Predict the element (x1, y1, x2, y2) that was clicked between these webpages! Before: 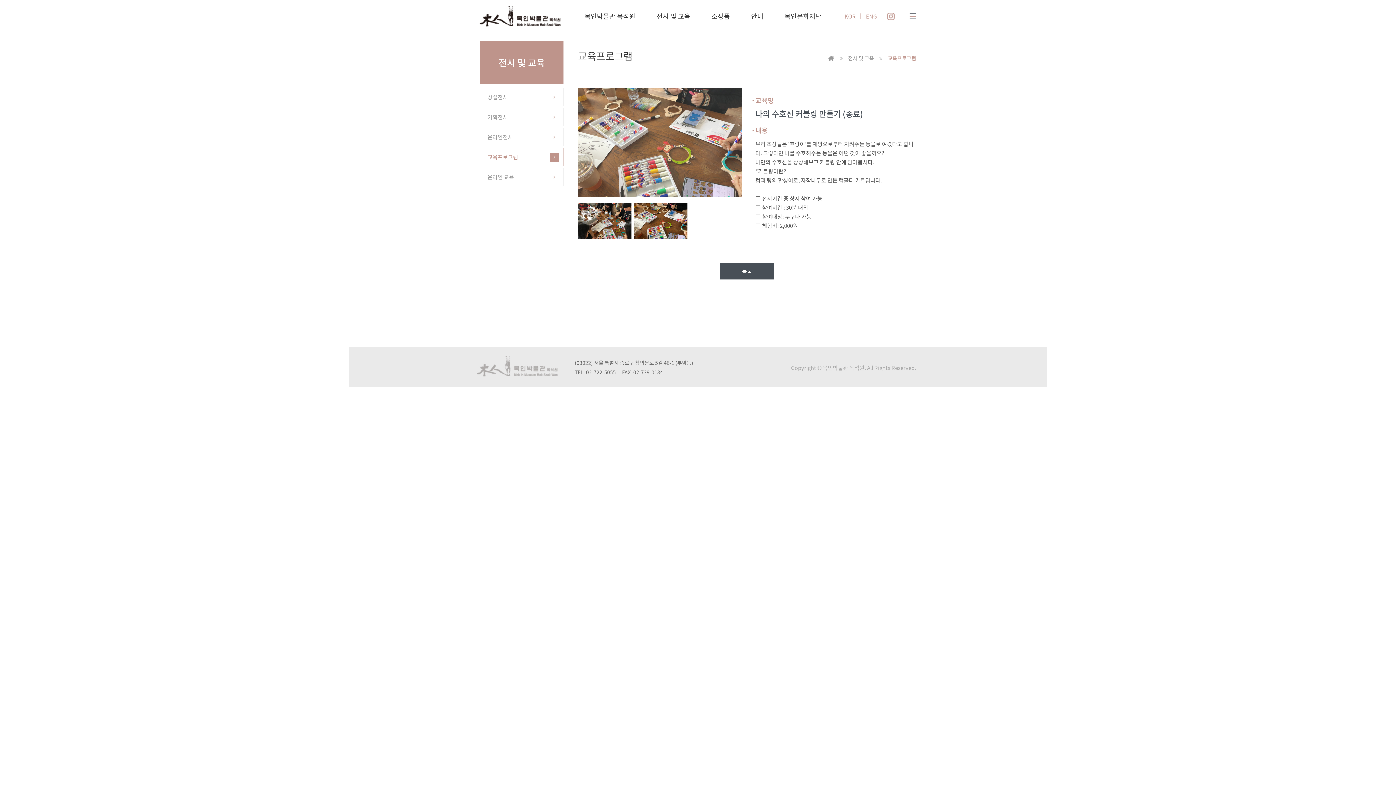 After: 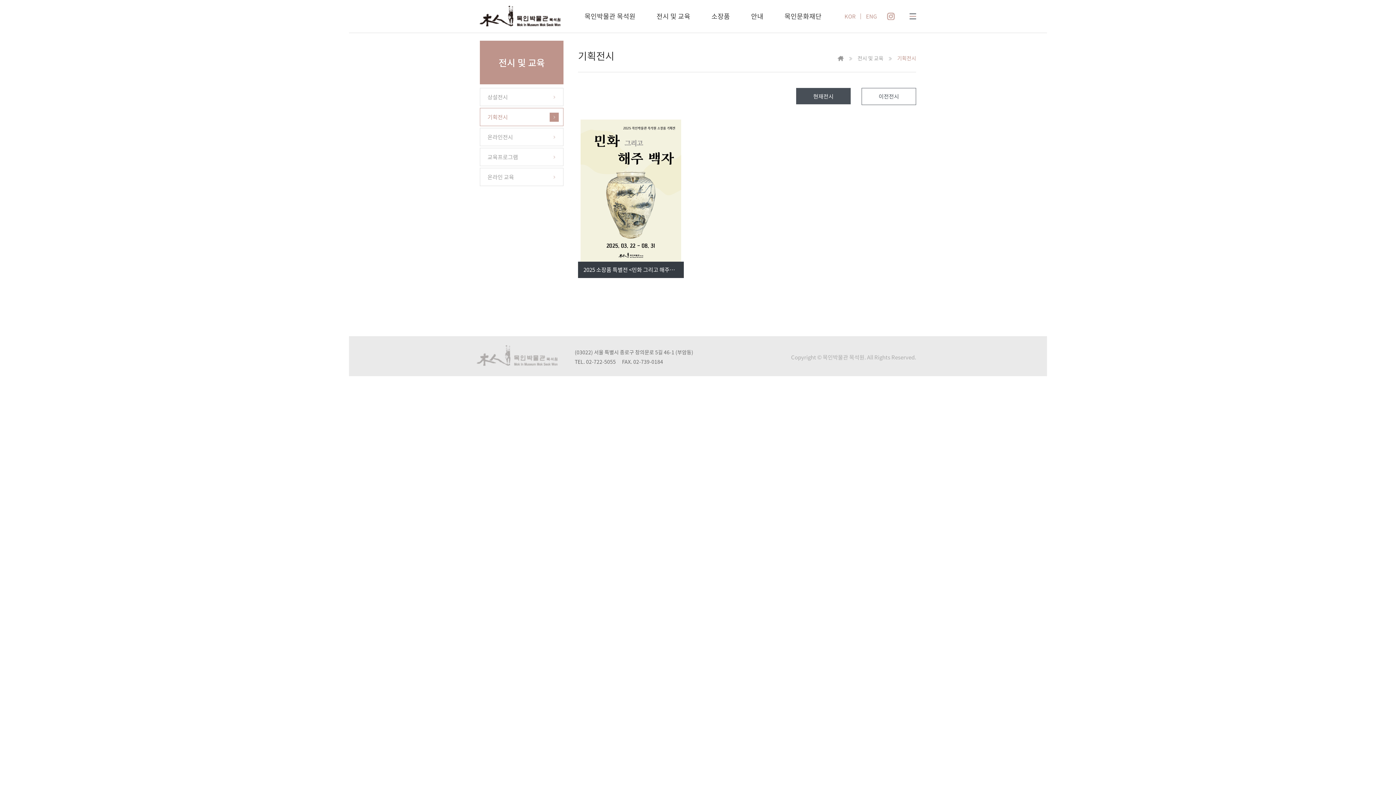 Action: label: 기획전시 bbox: (480, 108, 563, 125)